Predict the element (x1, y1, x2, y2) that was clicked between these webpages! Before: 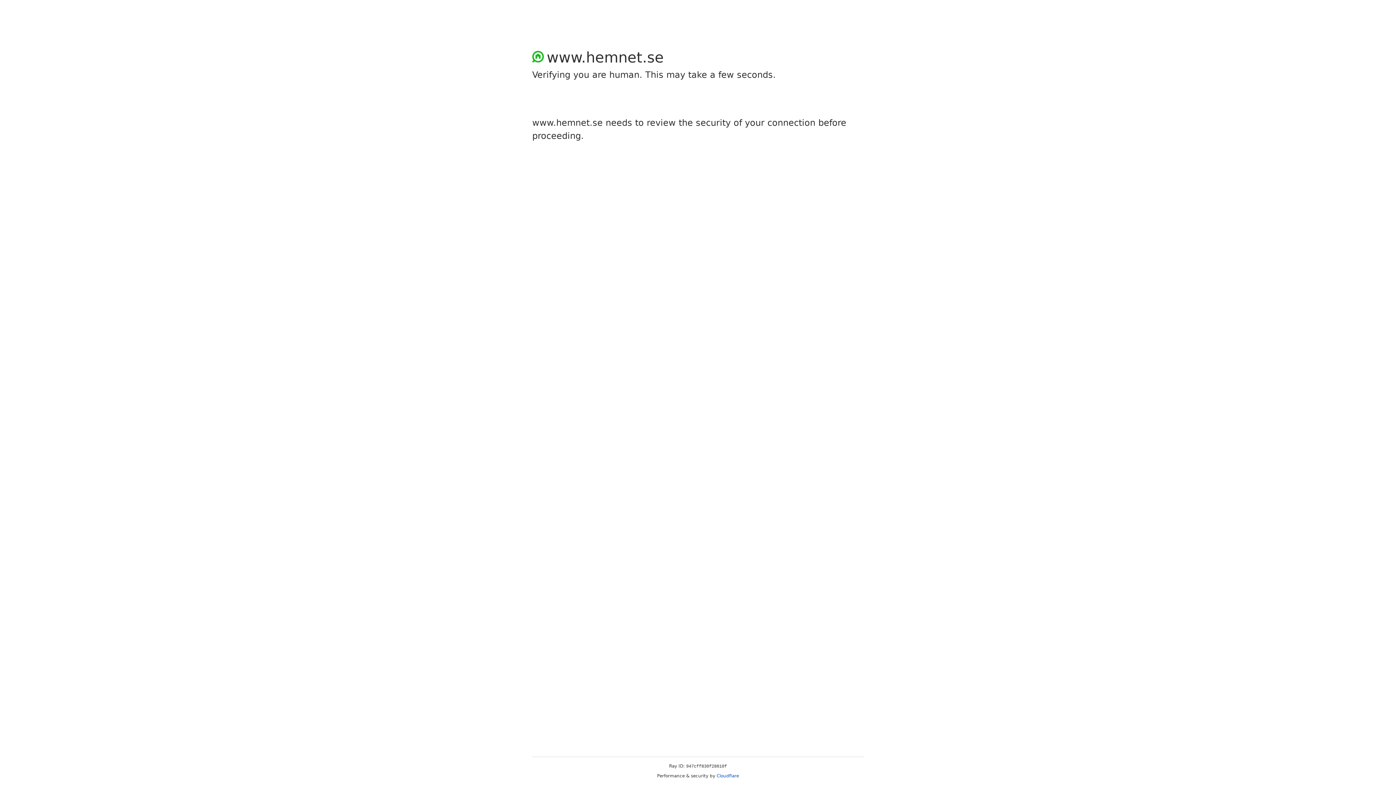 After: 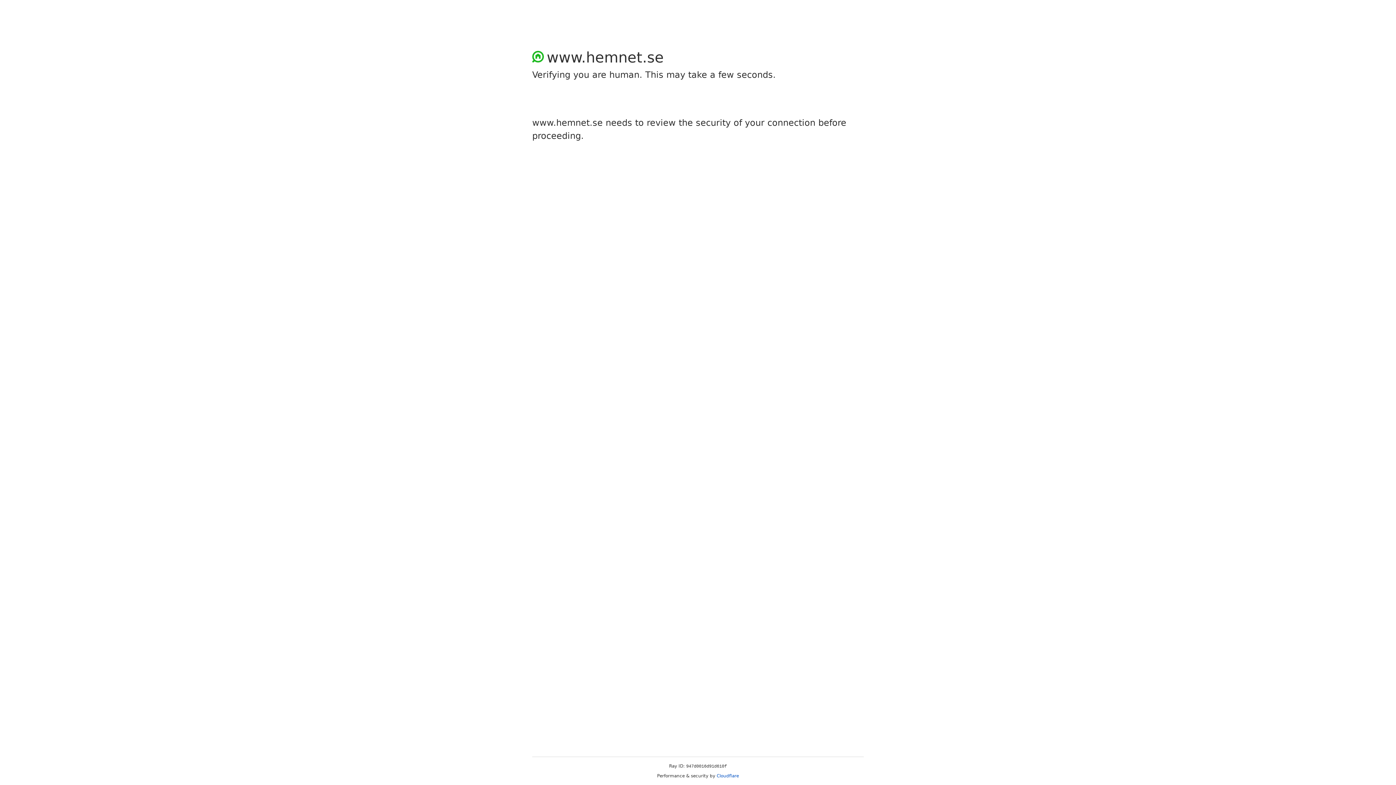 Action: label: Cloudflare bbox: (716, 773, 739, 778)